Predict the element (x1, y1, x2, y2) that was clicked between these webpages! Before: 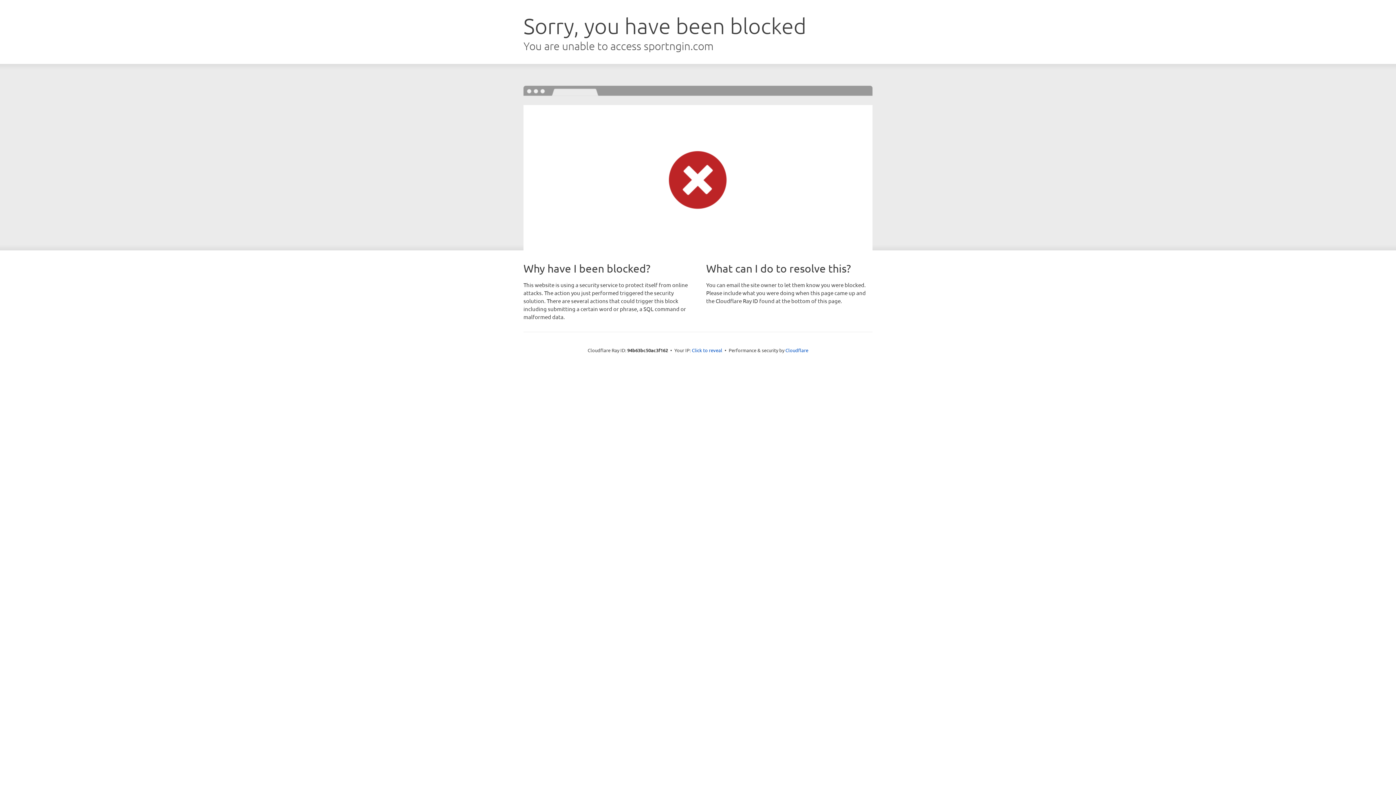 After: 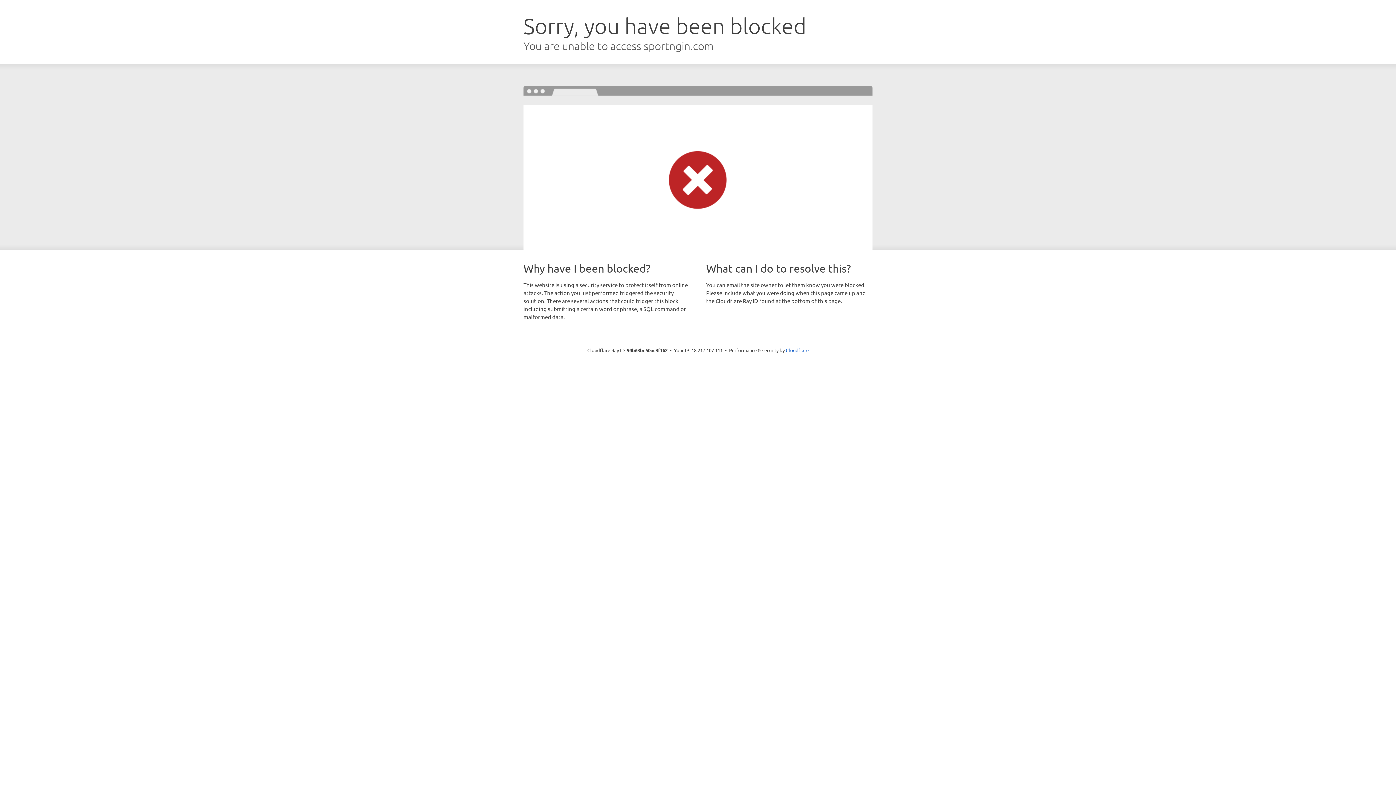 Action: bbox: (692, 346, 722, 353) label: Click to reveal